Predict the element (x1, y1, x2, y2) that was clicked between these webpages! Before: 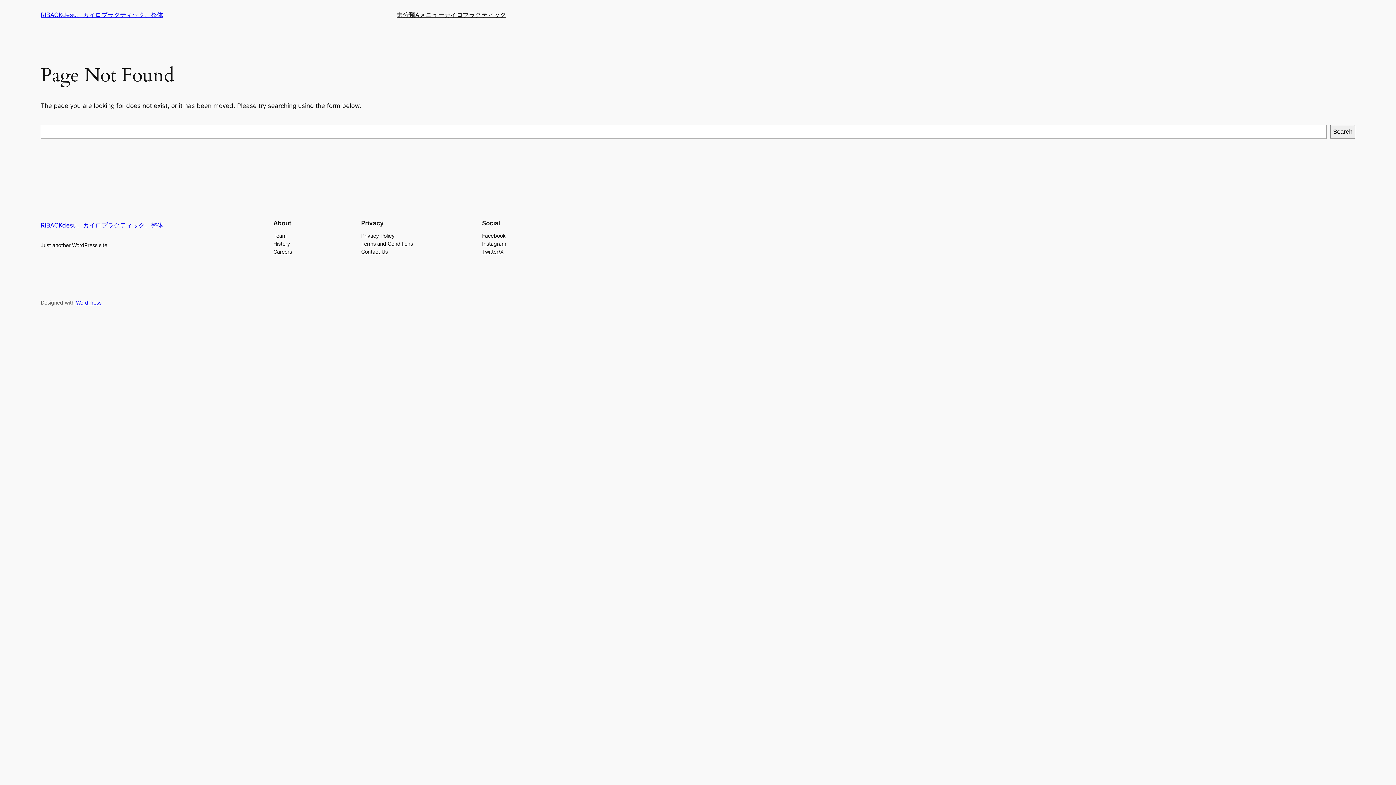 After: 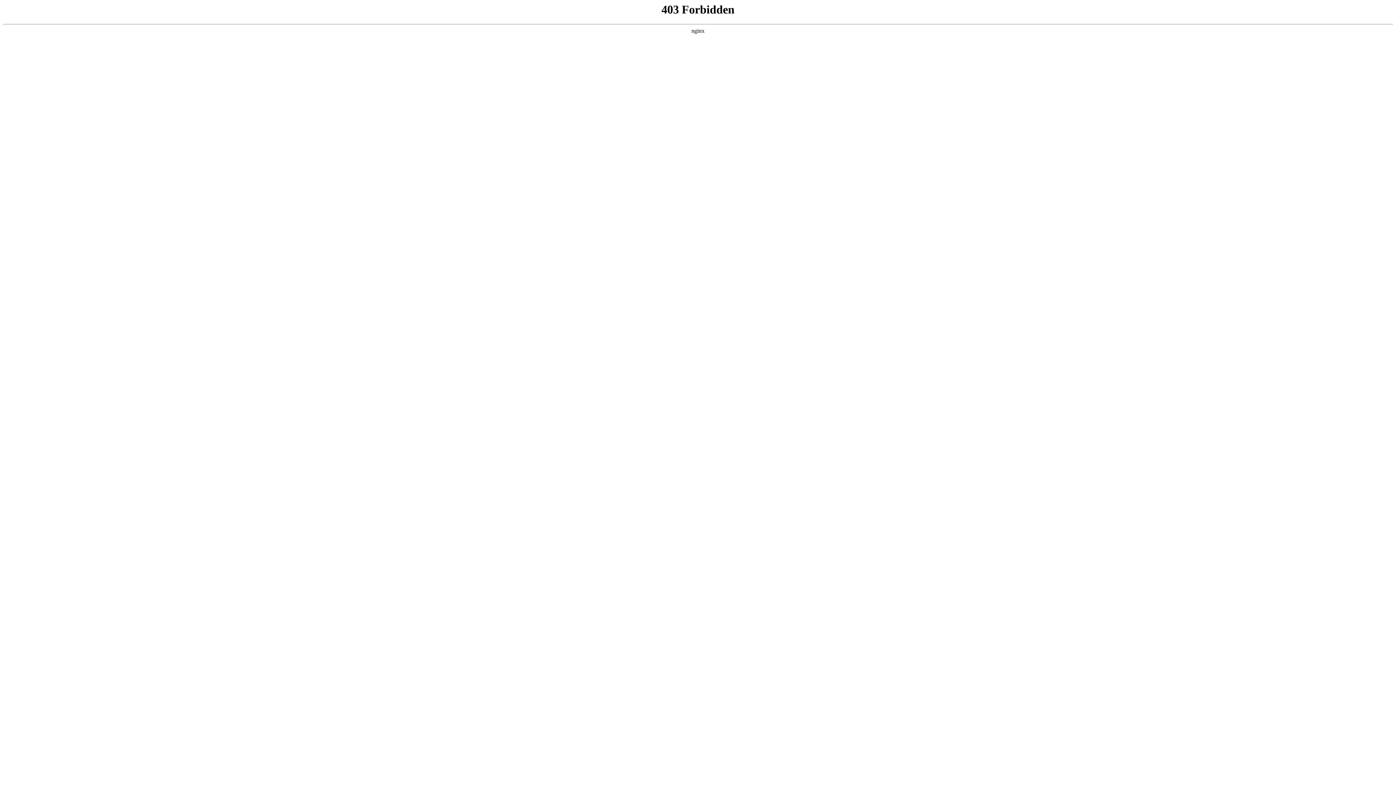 Action: bbox: (76, 299, 101, 305) label: WordPress